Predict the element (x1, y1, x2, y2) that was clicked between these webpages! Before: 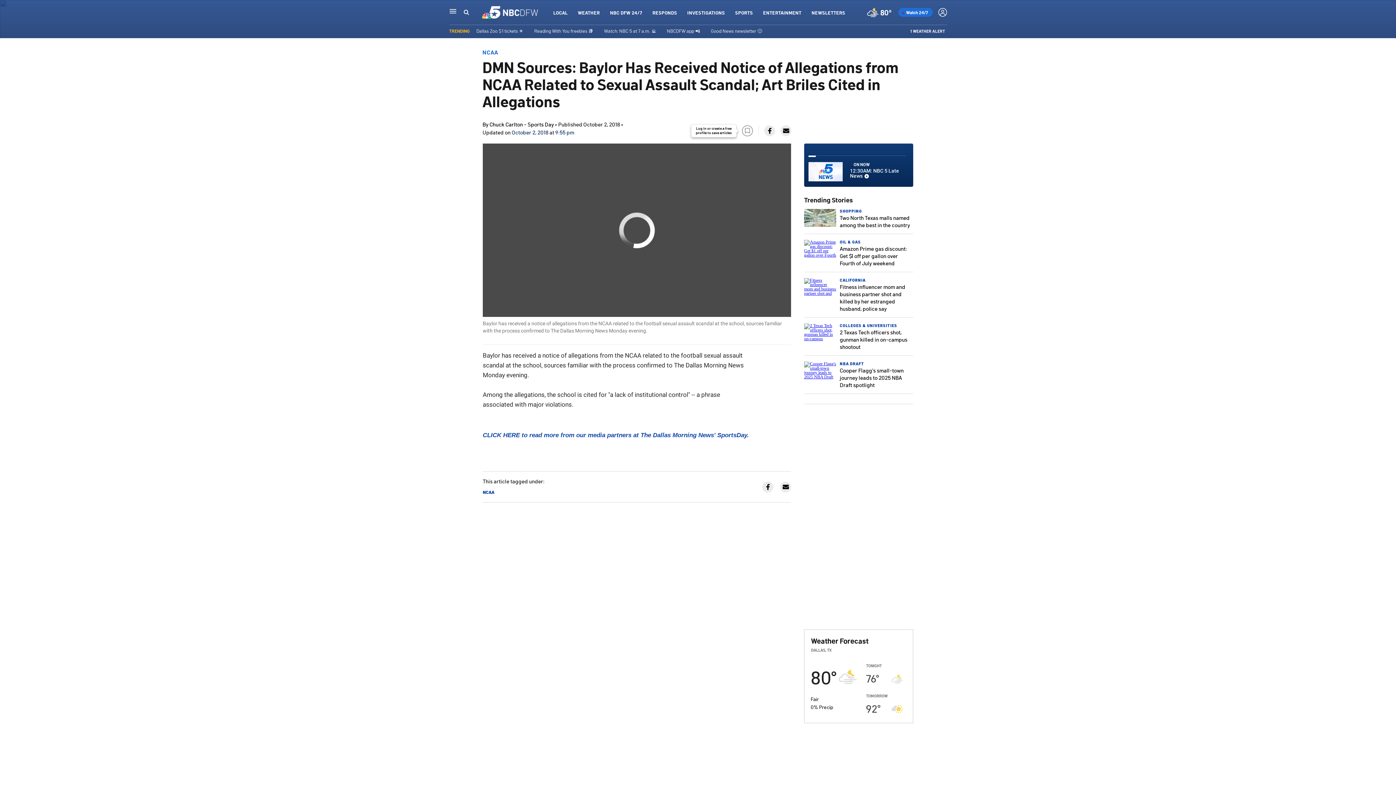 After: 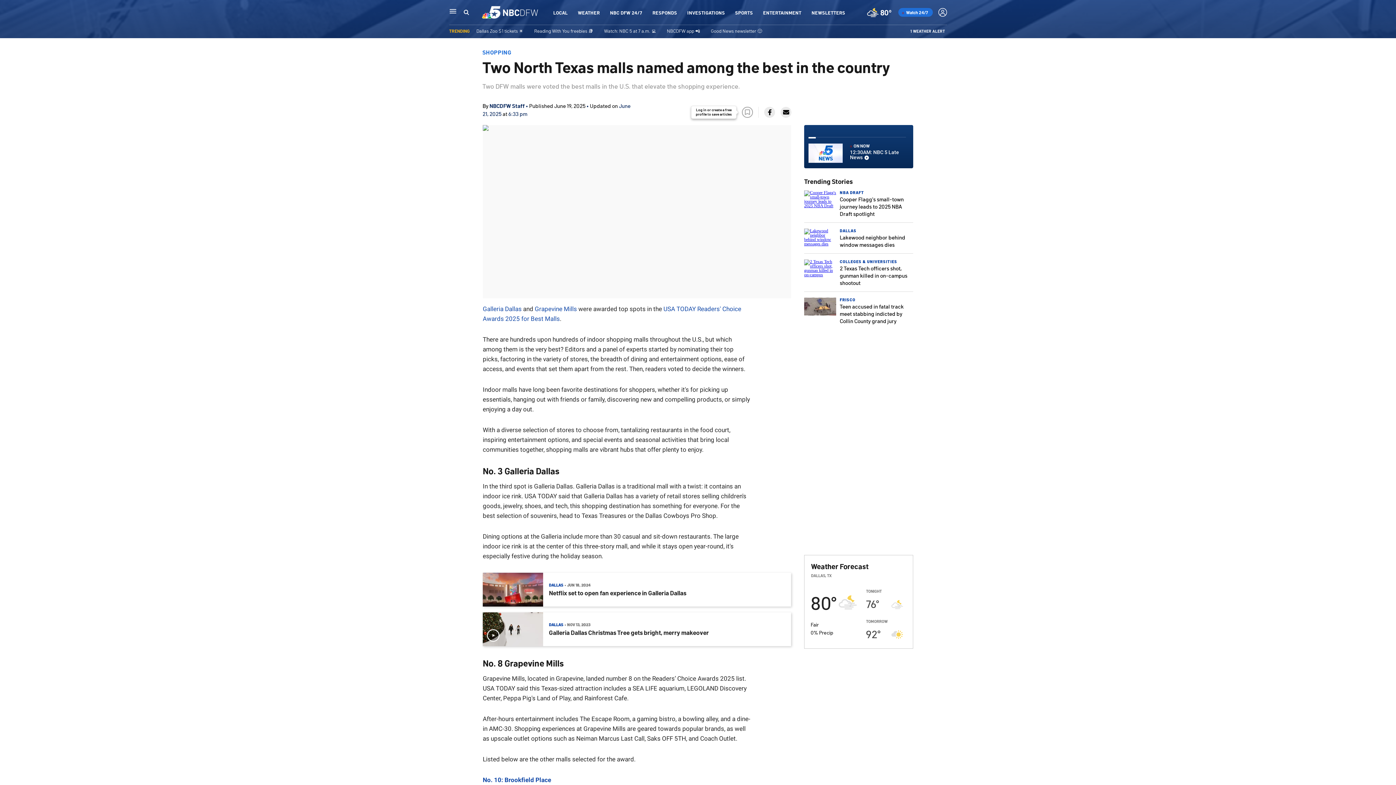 Action: bbox: (840, 214, 910, 228) label: Two North Texas malls named among the best in the country